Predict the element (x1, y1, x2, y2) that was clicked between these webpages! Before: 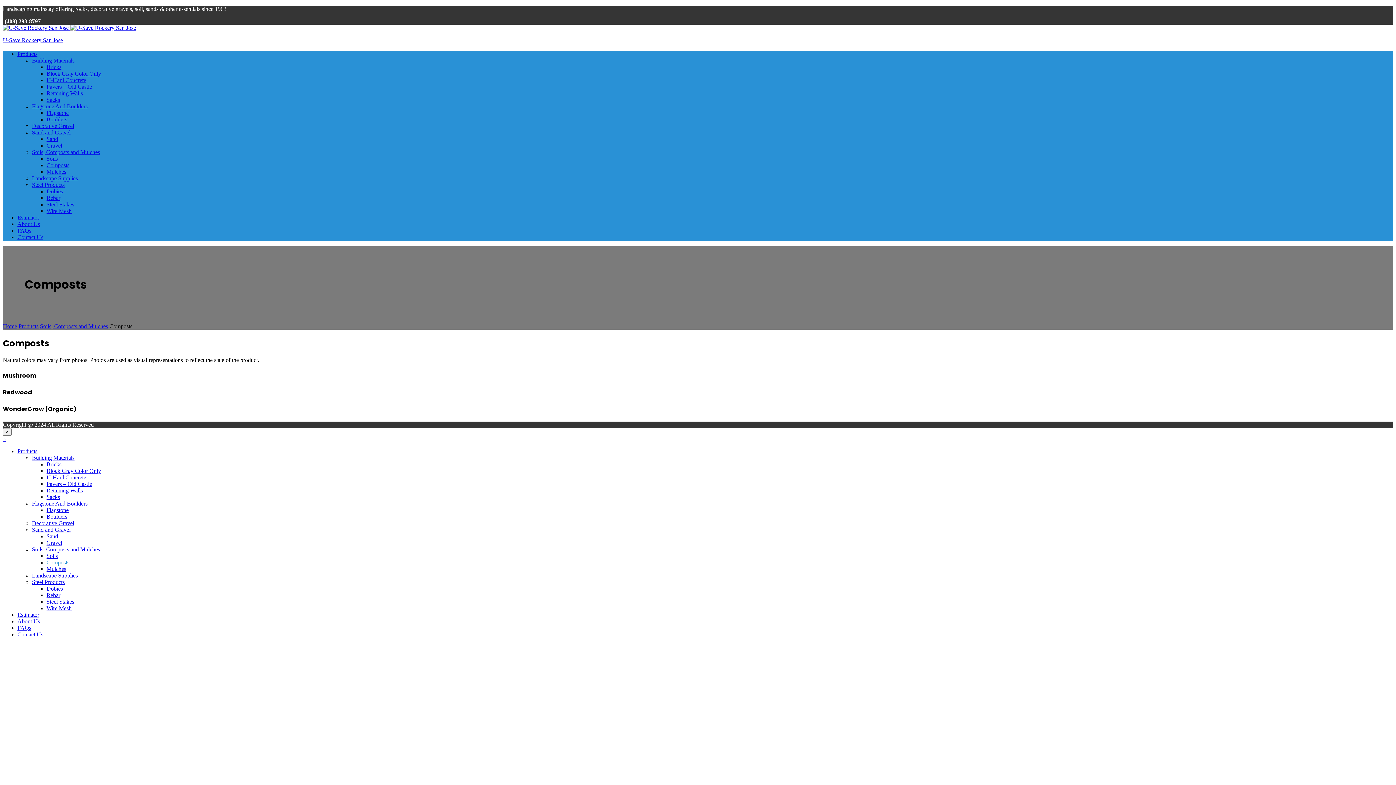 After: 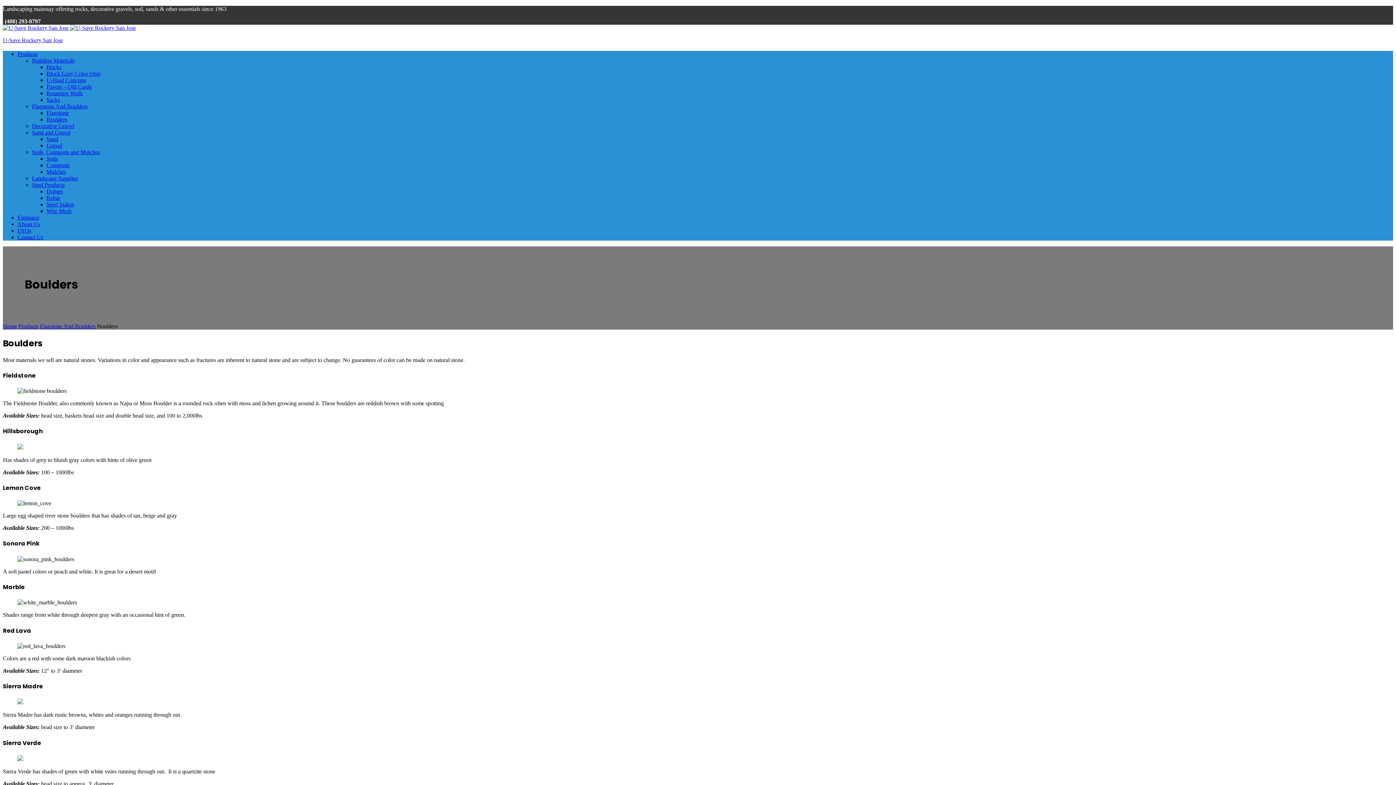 Action: bbox: (46, 513, 67, 519) label: Boulders